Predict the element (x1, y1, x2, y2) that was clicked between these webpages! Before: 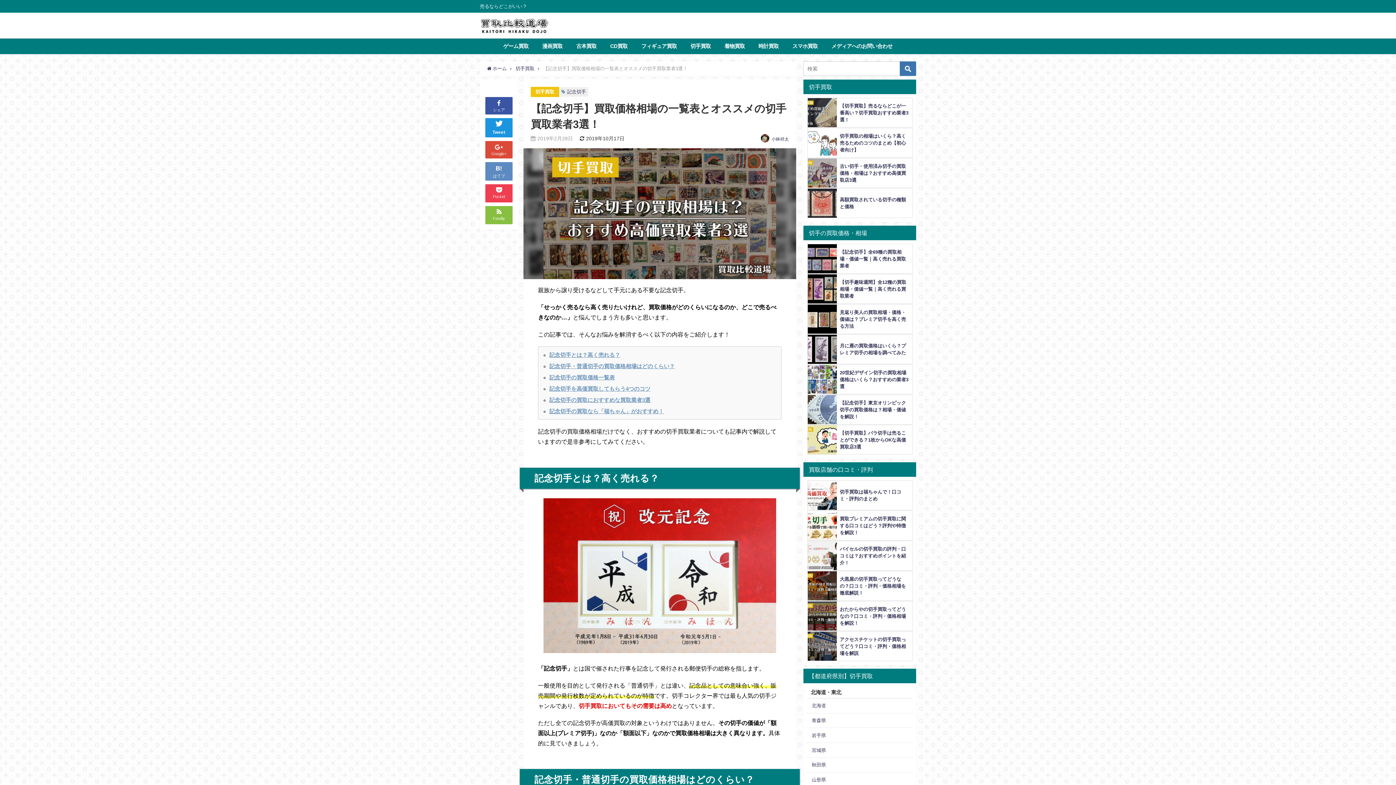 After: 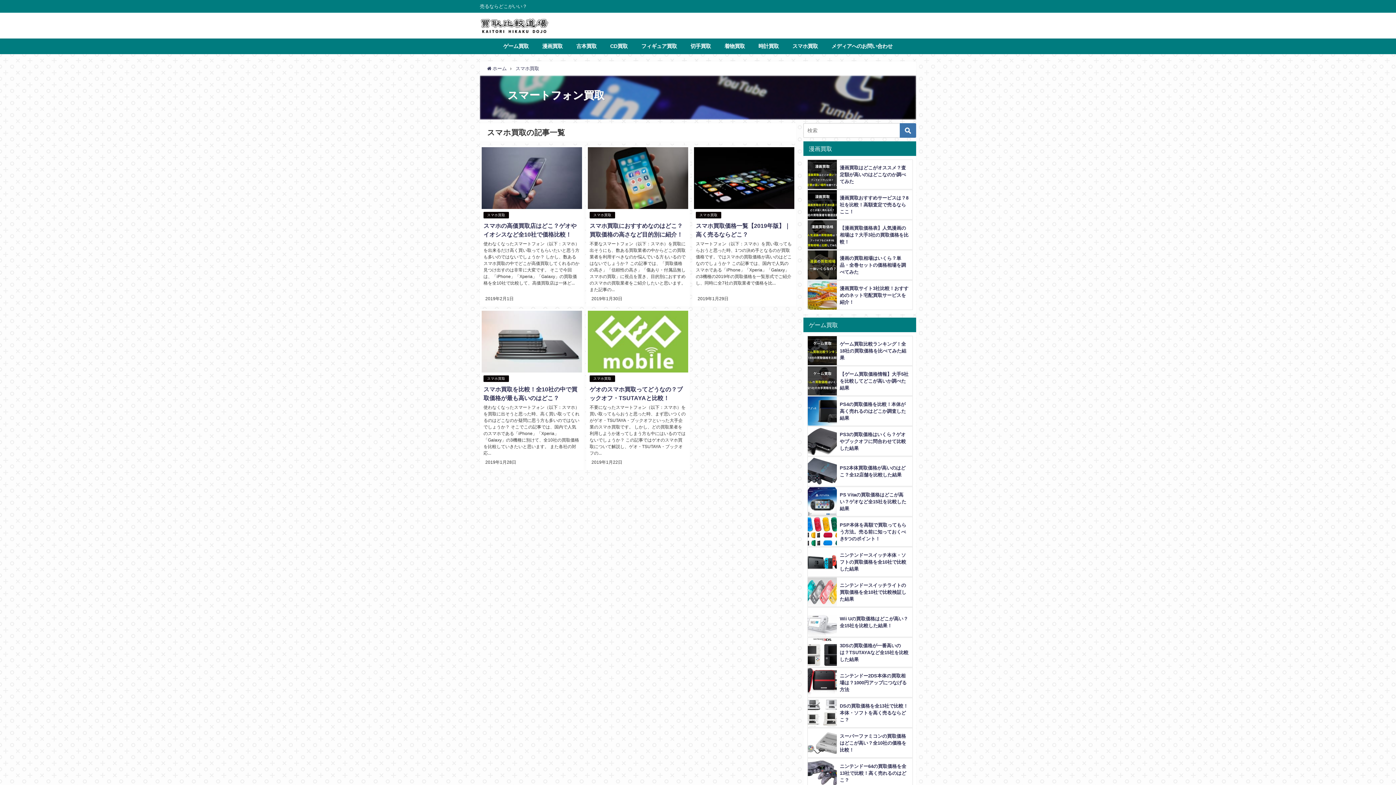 Action: label: スマホ買取 bbox: (785, 38, 824, 54)